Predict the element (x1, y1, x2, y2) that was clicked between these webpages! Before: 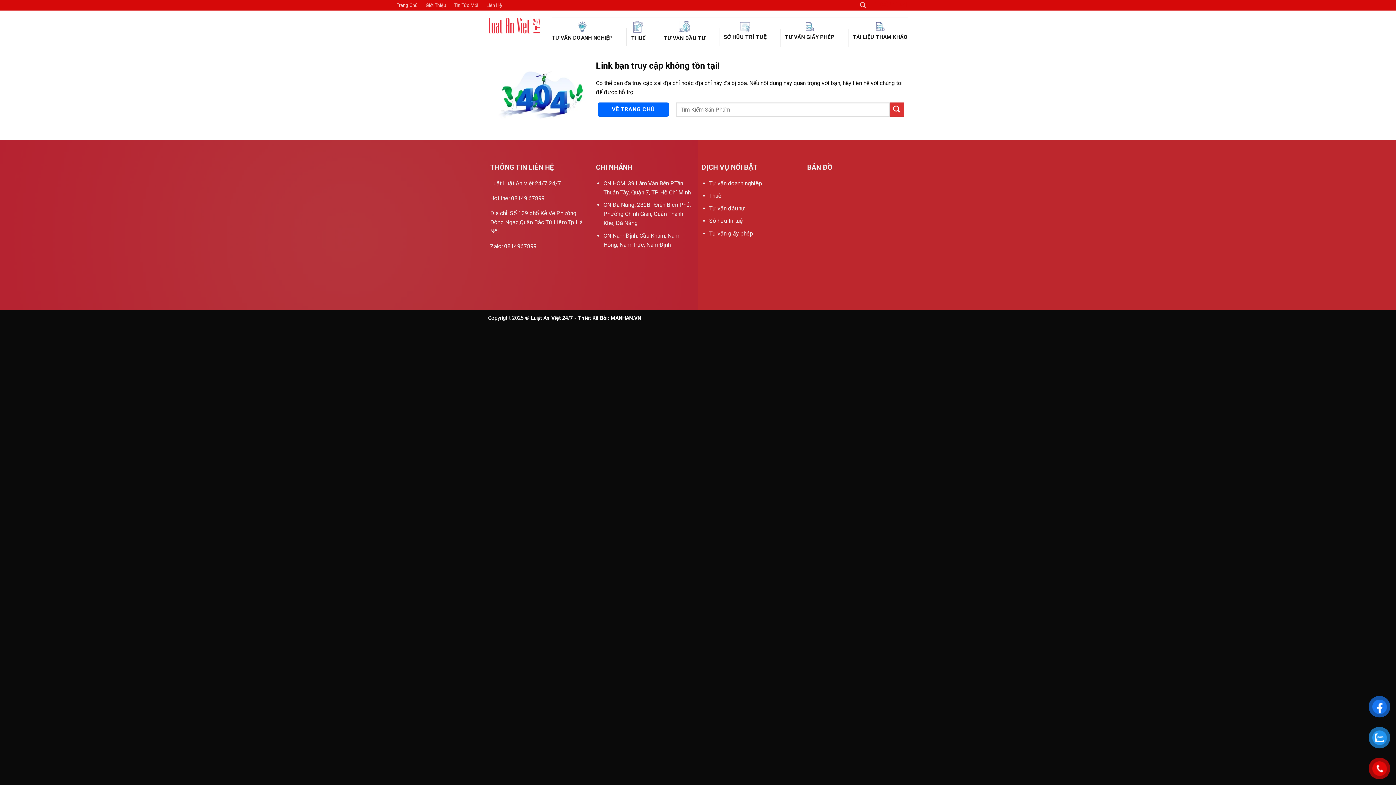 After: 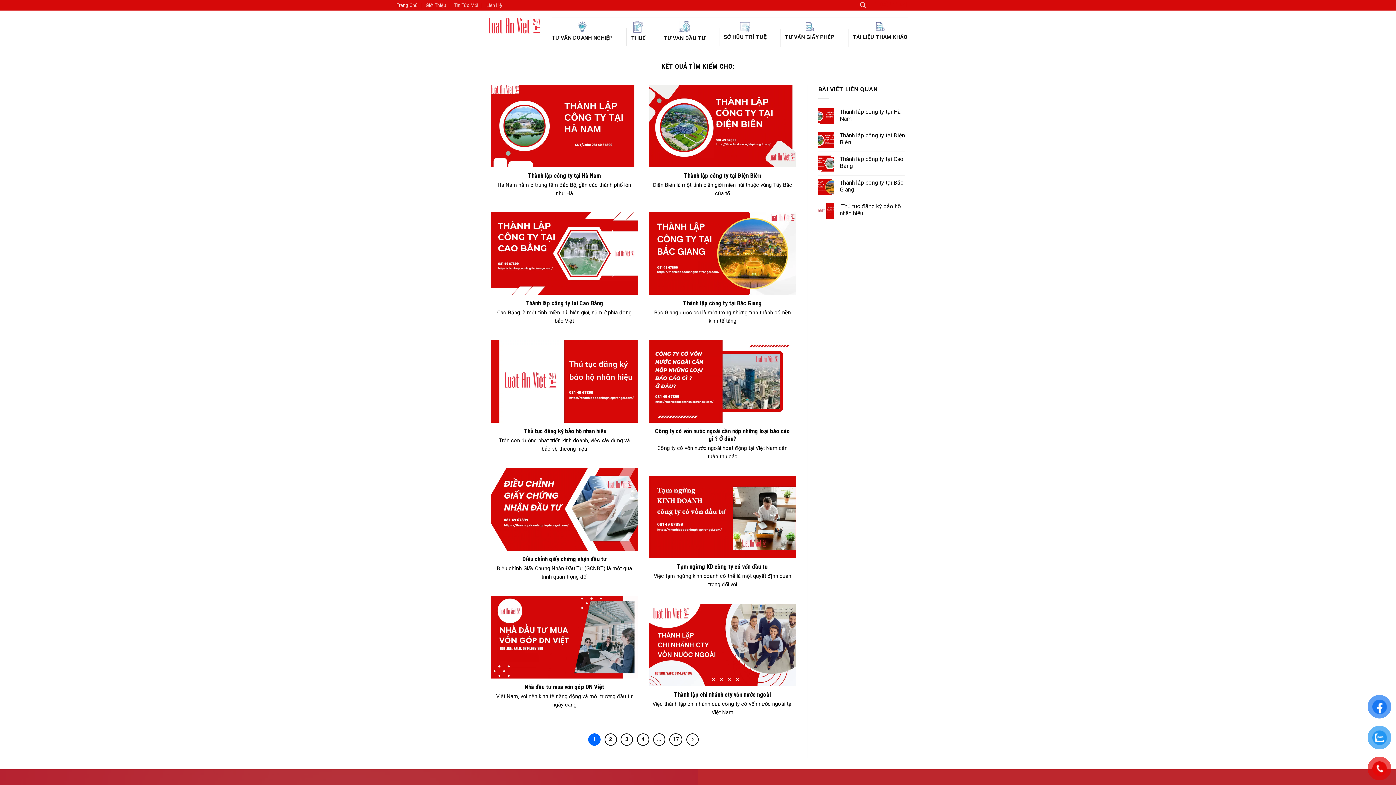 Action: label: Nộp bbox: (889, 102, 904, 116)